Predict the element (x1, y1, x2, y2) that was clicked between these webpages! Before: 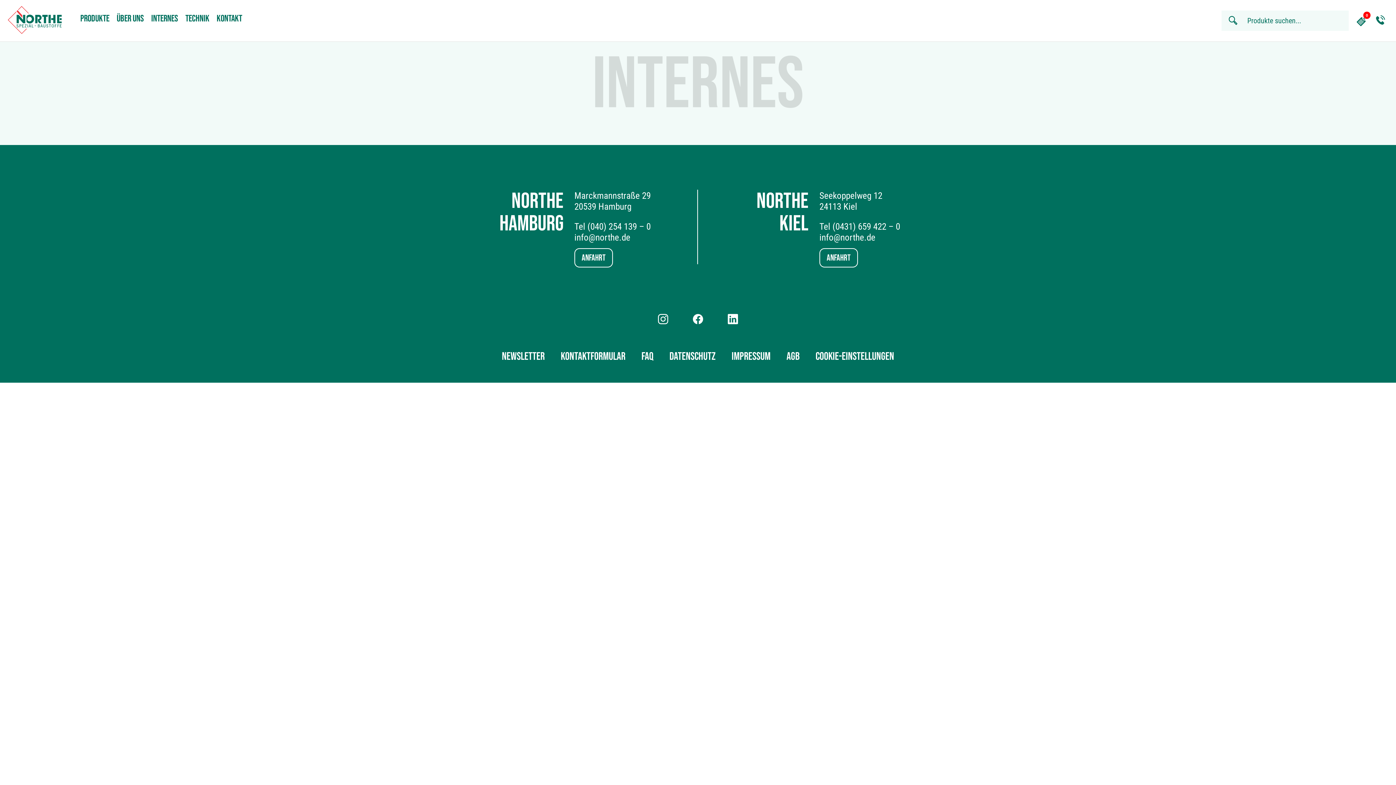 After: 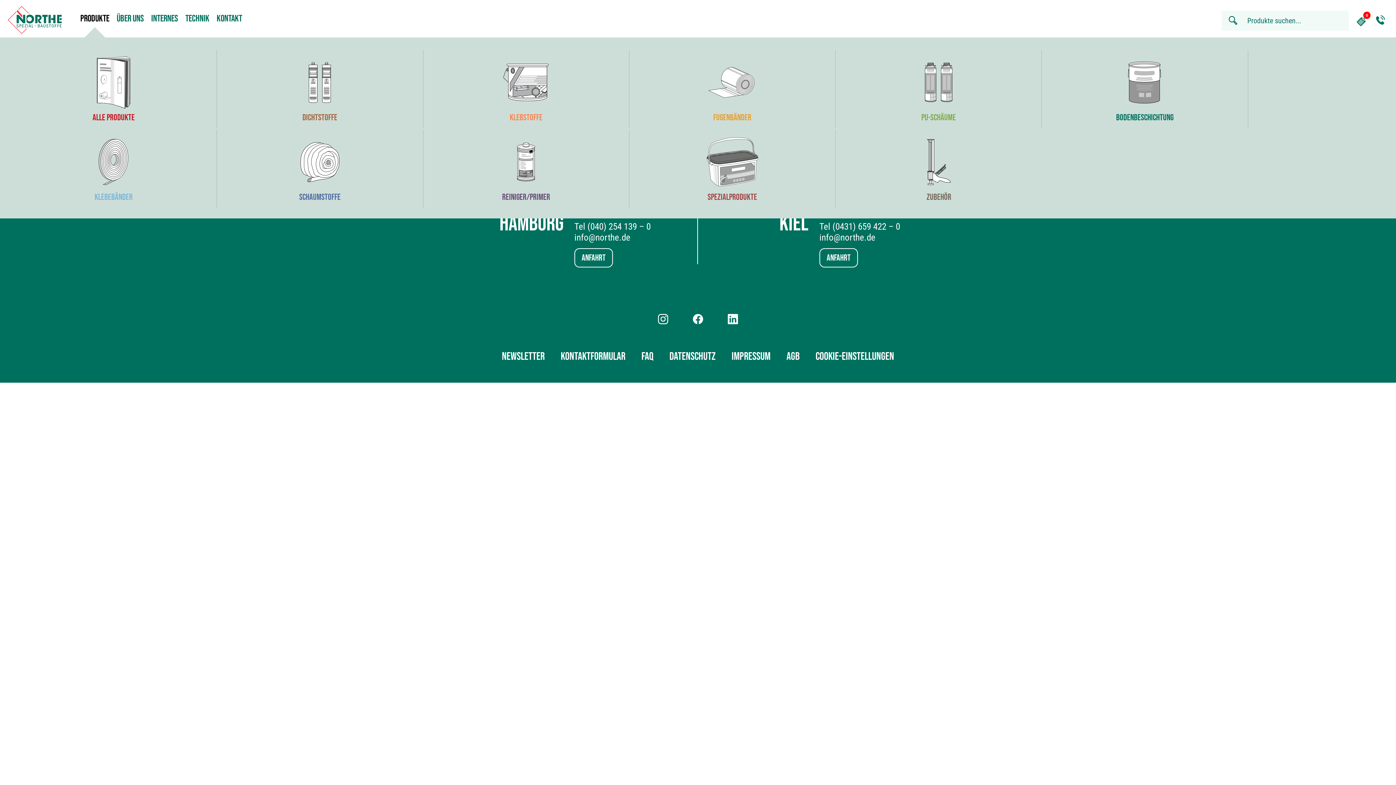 Action: bbox: (80, 13, 109, 24) label: PRODUKTE